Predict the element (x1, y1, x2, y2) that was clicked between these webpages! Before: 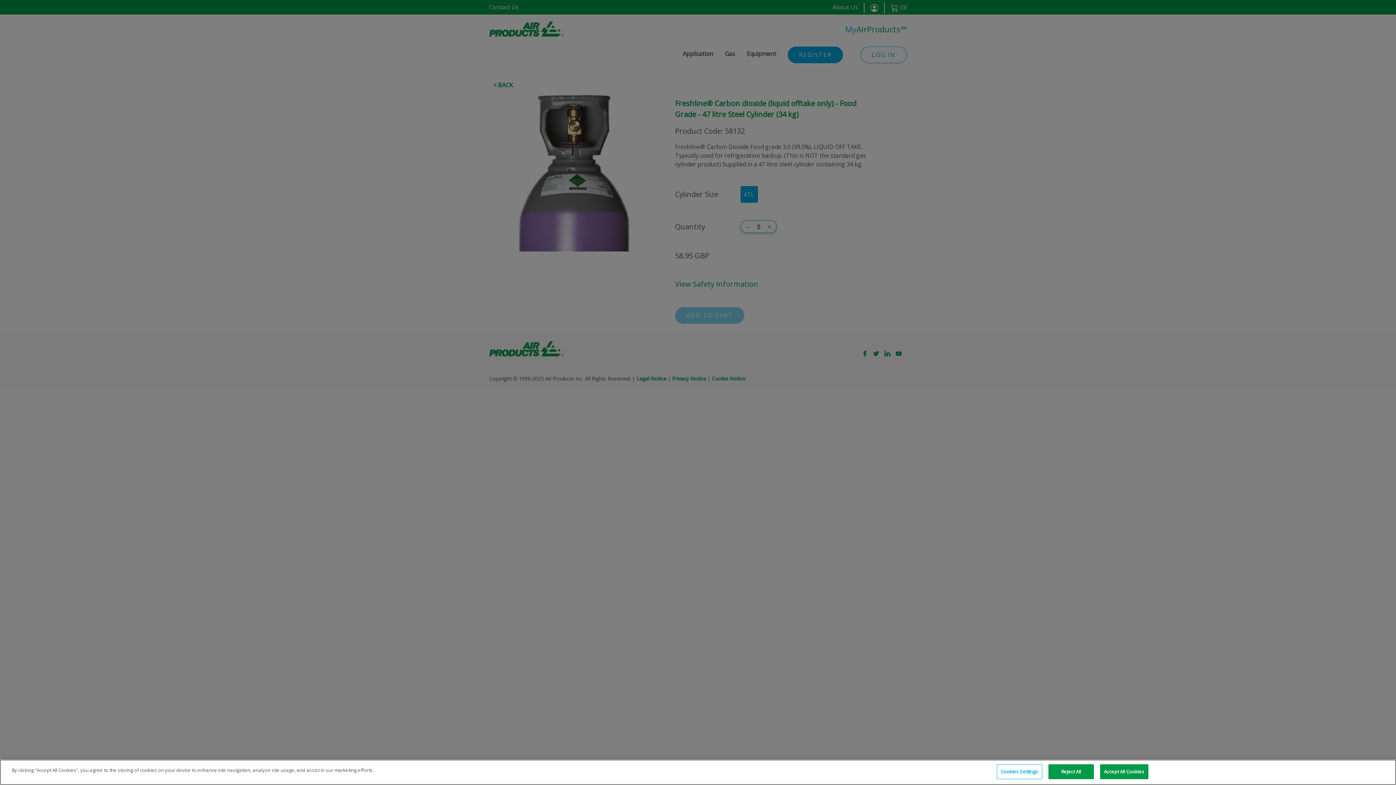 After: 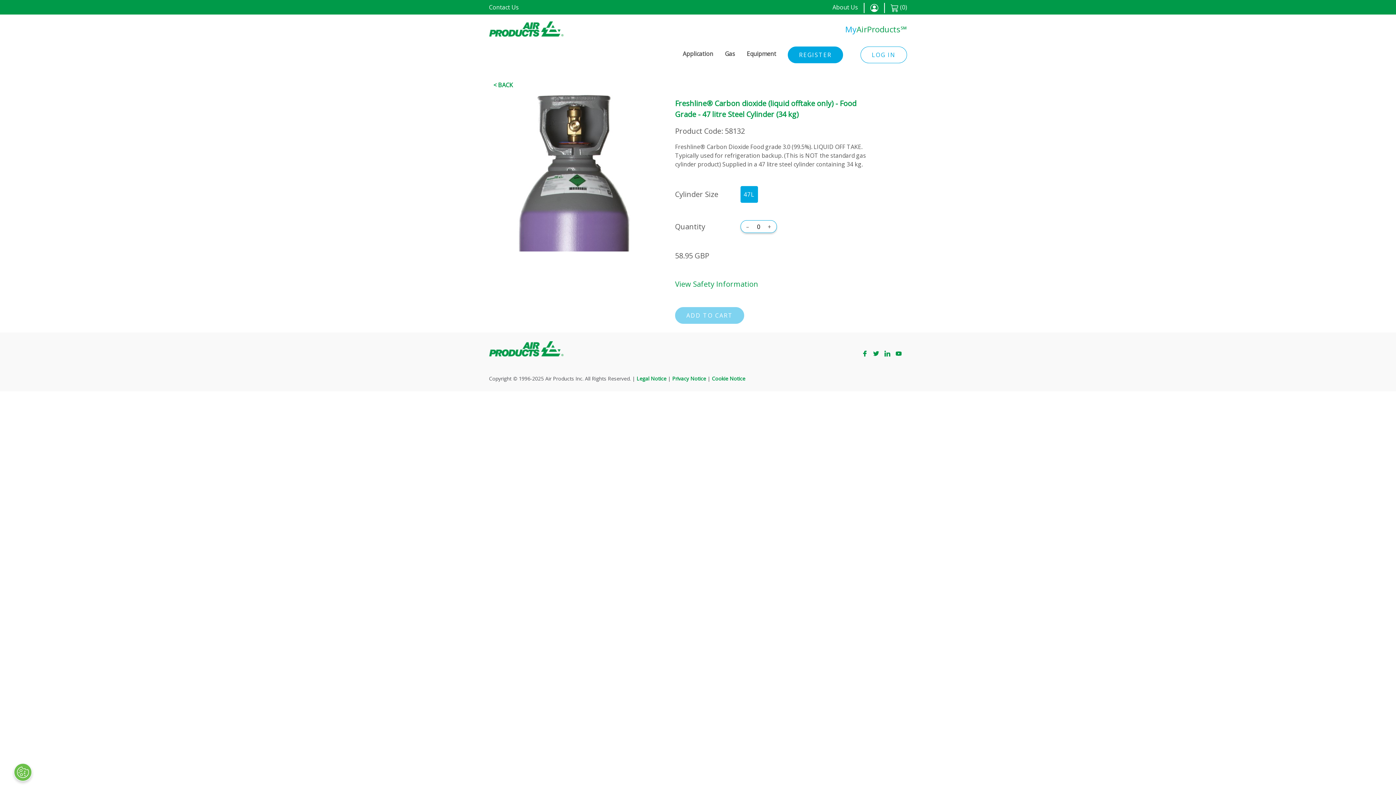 Action: label: Reject All bbox: (1048, 764, 1094, 779)